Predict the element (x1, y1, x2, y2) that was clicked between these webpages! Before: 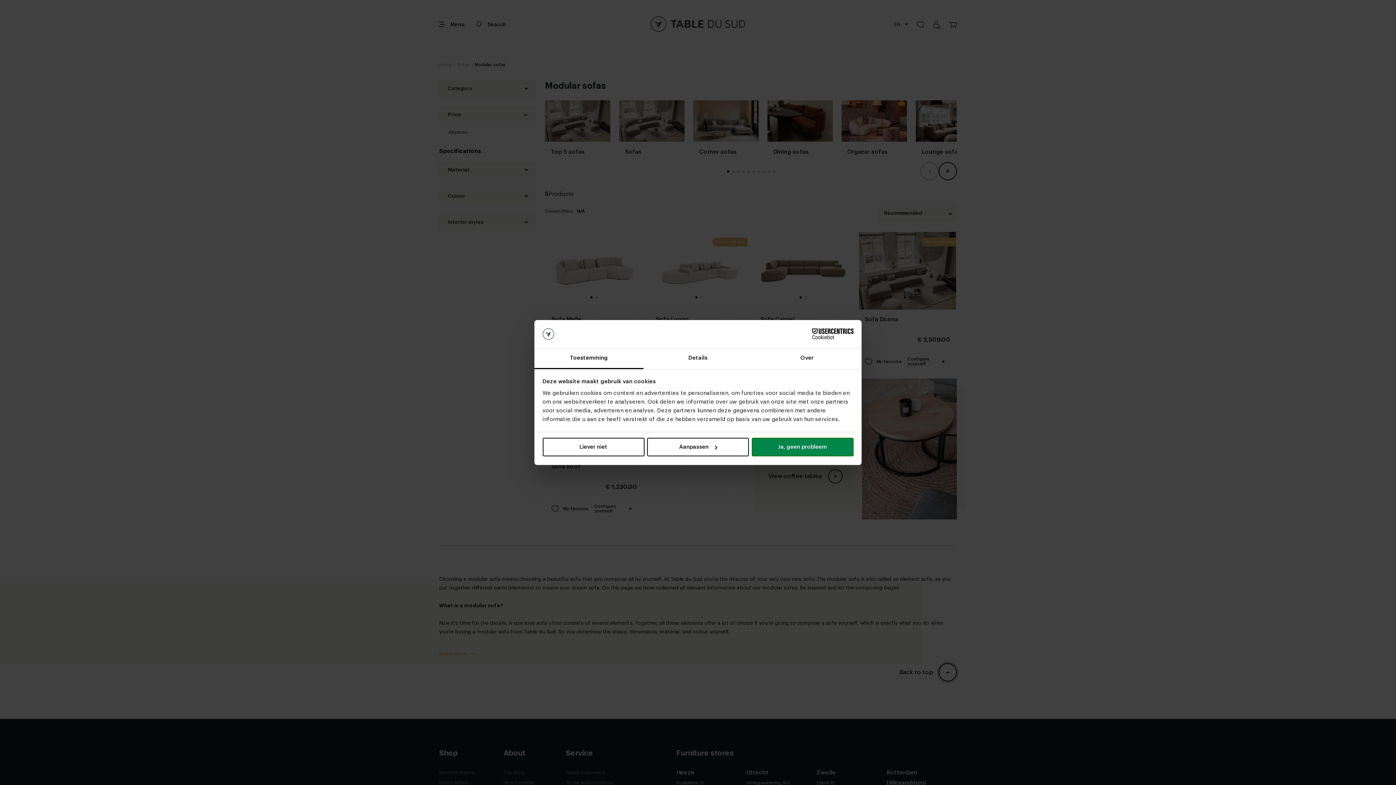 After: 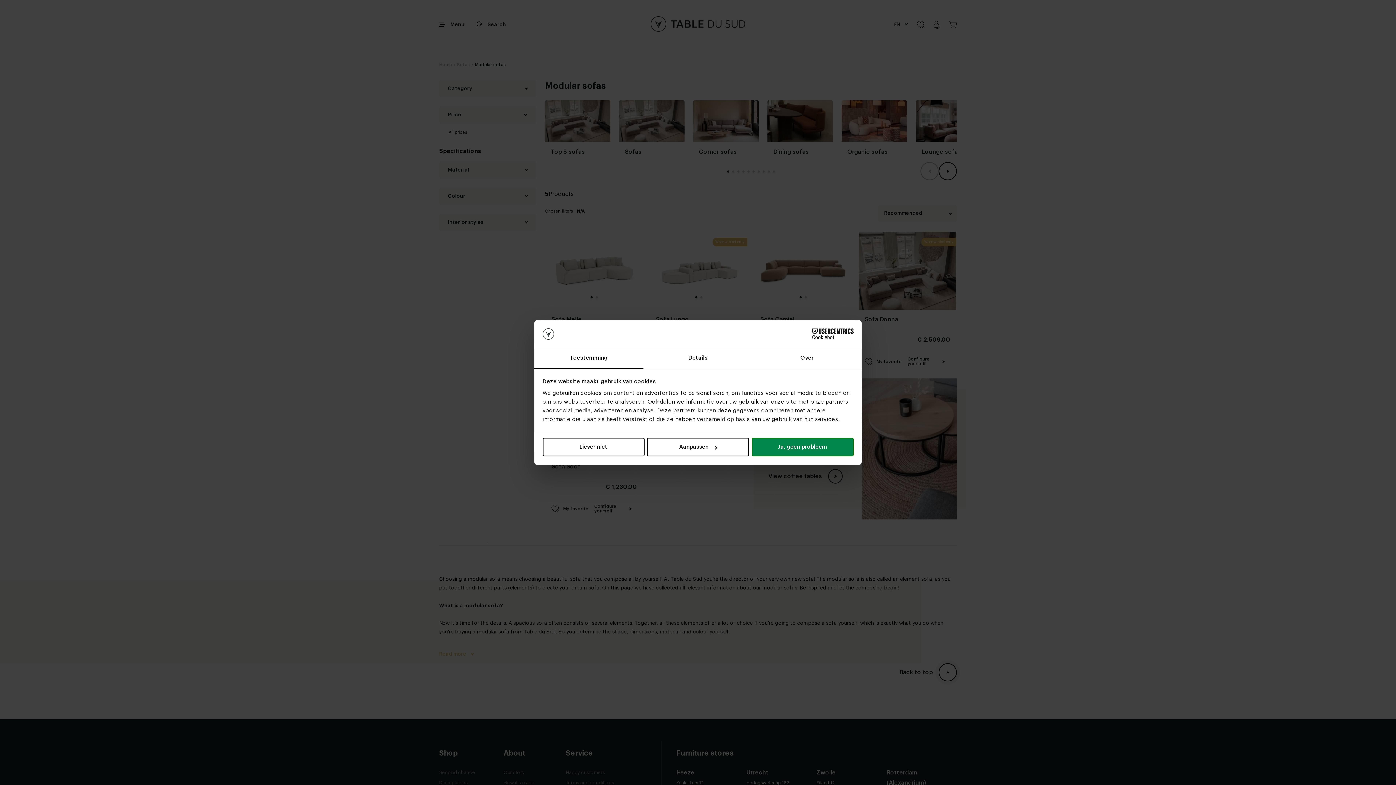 Action: bbox: (790, 328, 853, 339) label: Cookiebot - opens in a new window